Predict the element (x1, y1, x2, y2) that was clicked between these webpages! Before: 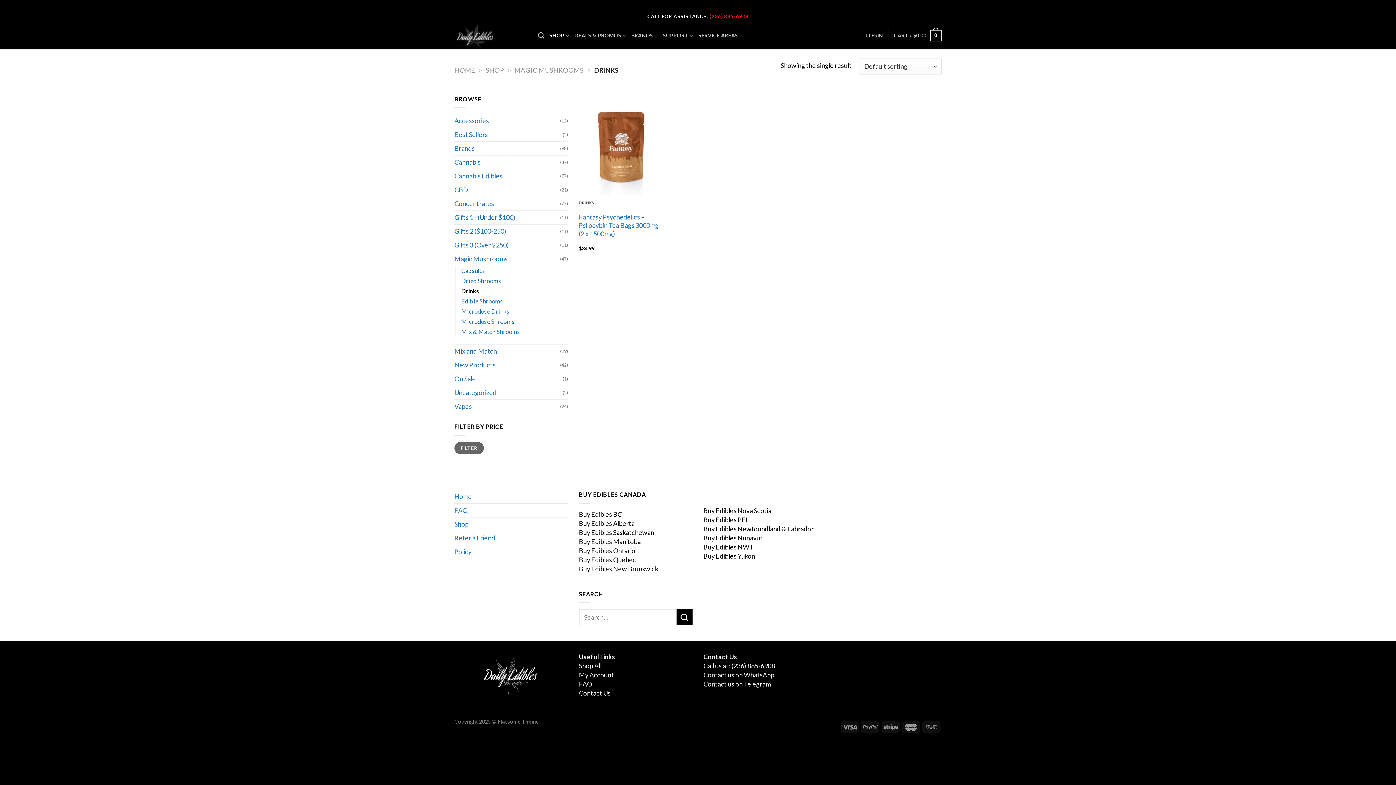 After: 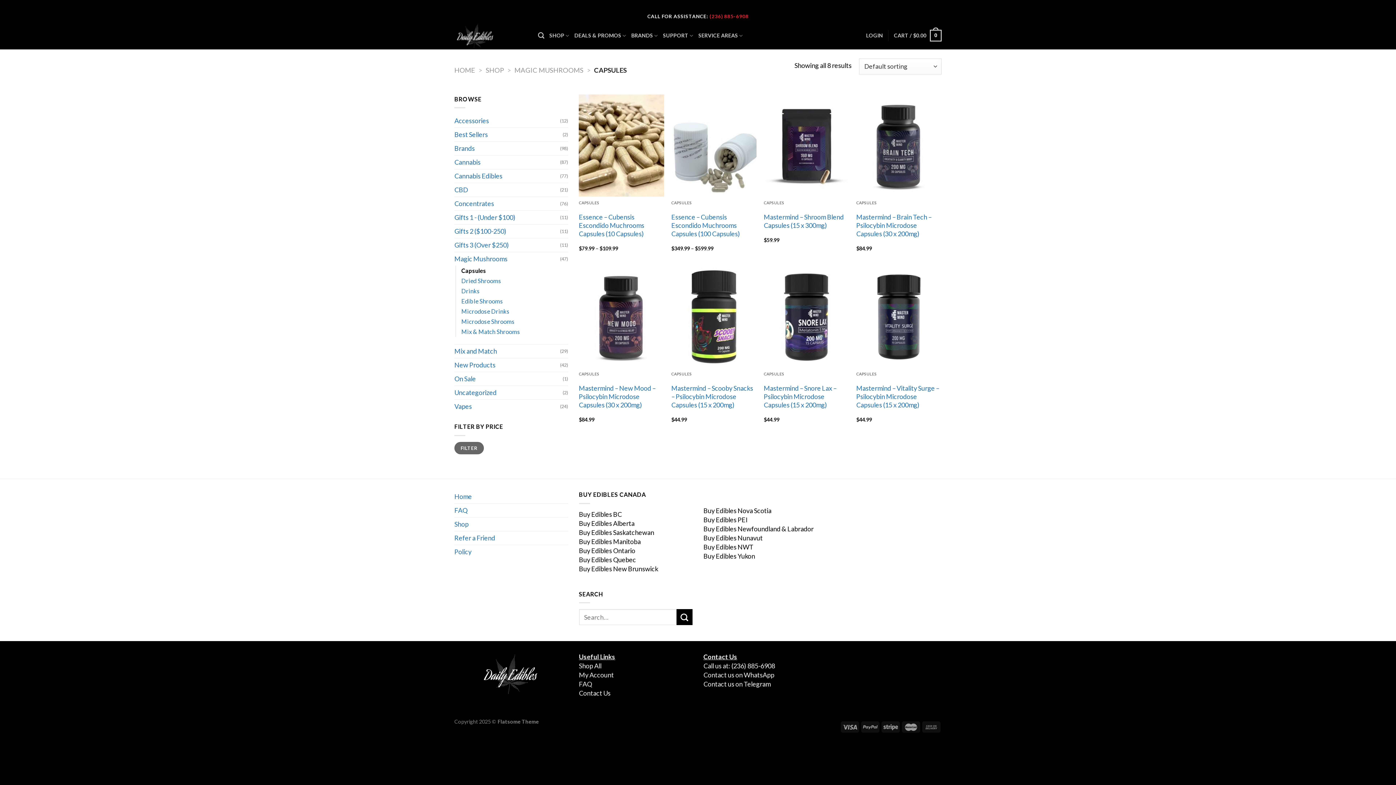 Action: label: Capsules bbox: (461, 265, 485, 276)